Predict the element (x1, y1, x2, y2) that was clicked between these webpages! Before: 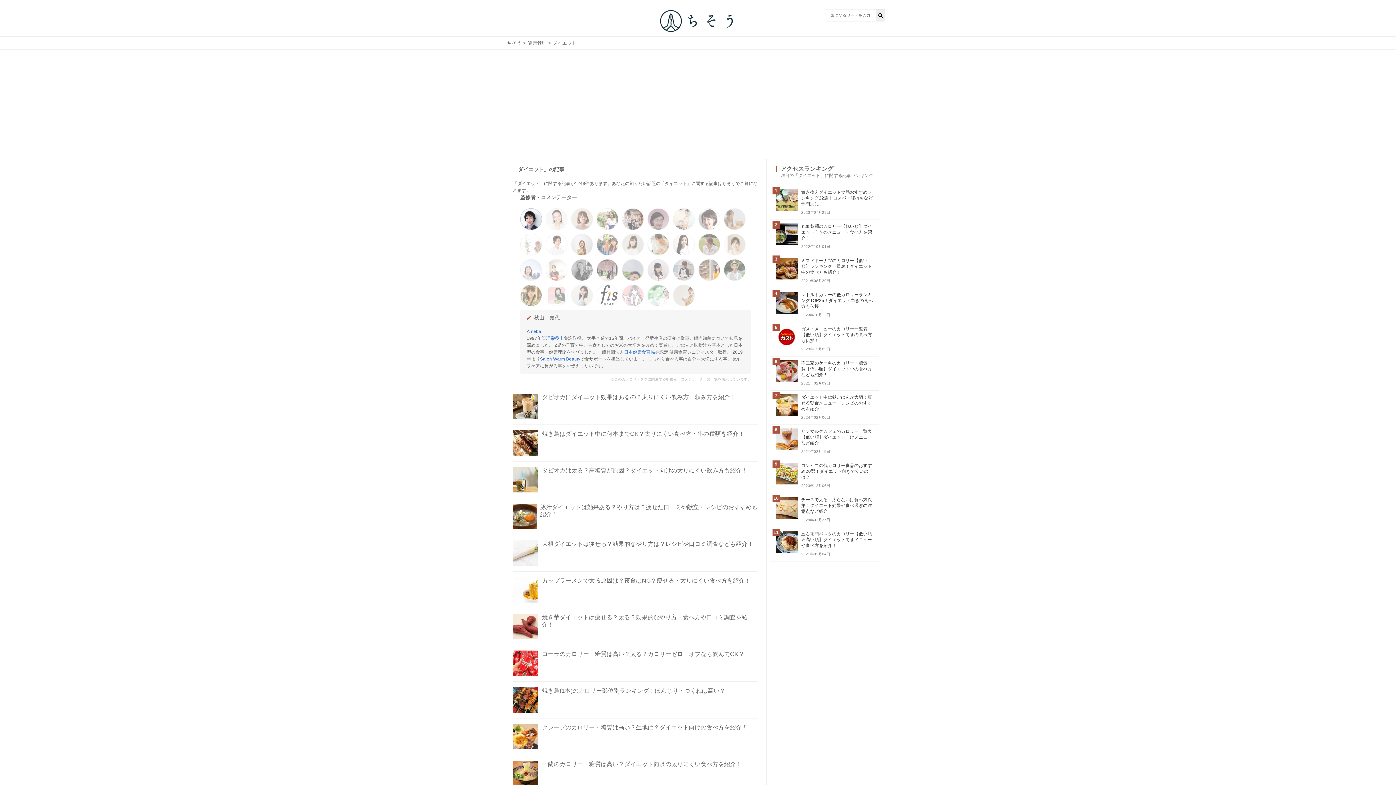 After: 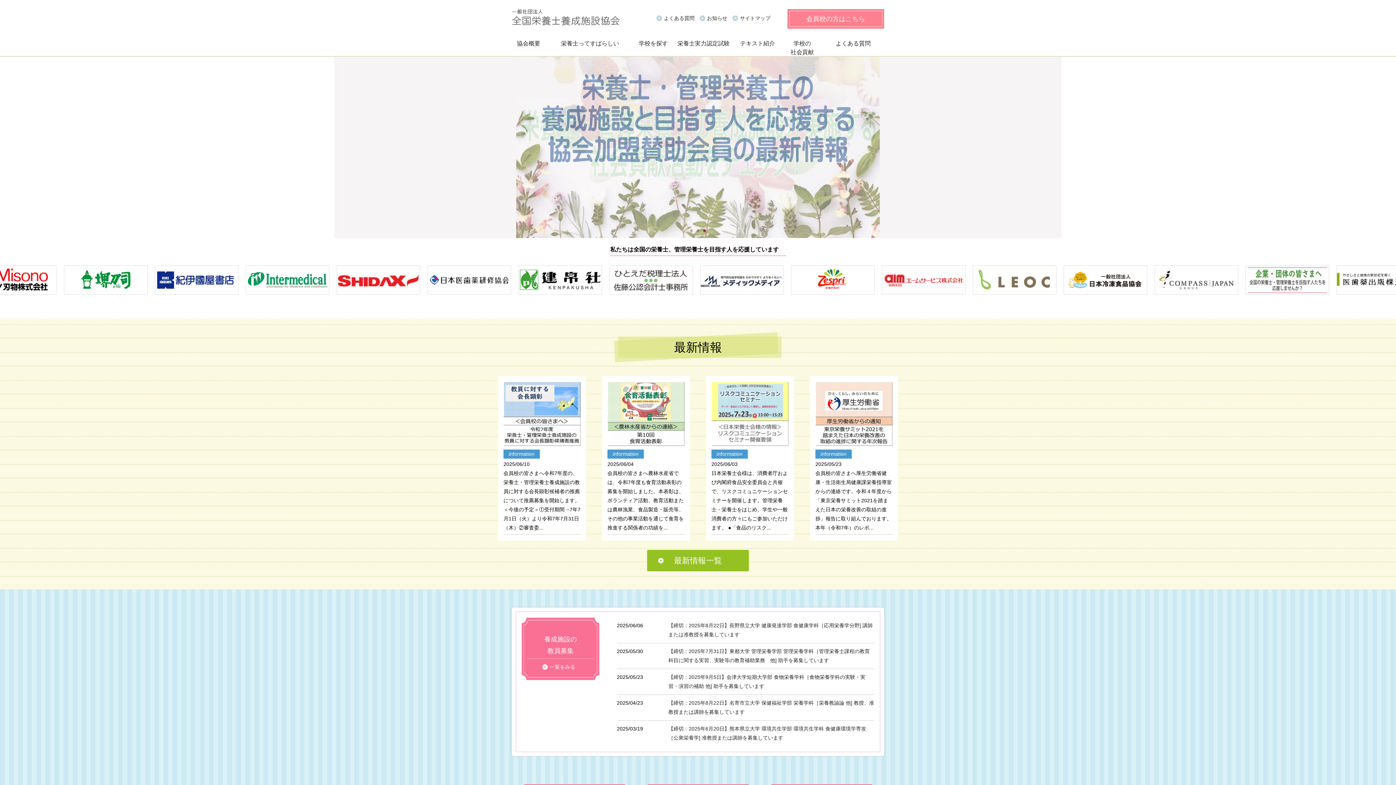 Action: bbox: (541, 336, 563, 341) label: 管理栄養士